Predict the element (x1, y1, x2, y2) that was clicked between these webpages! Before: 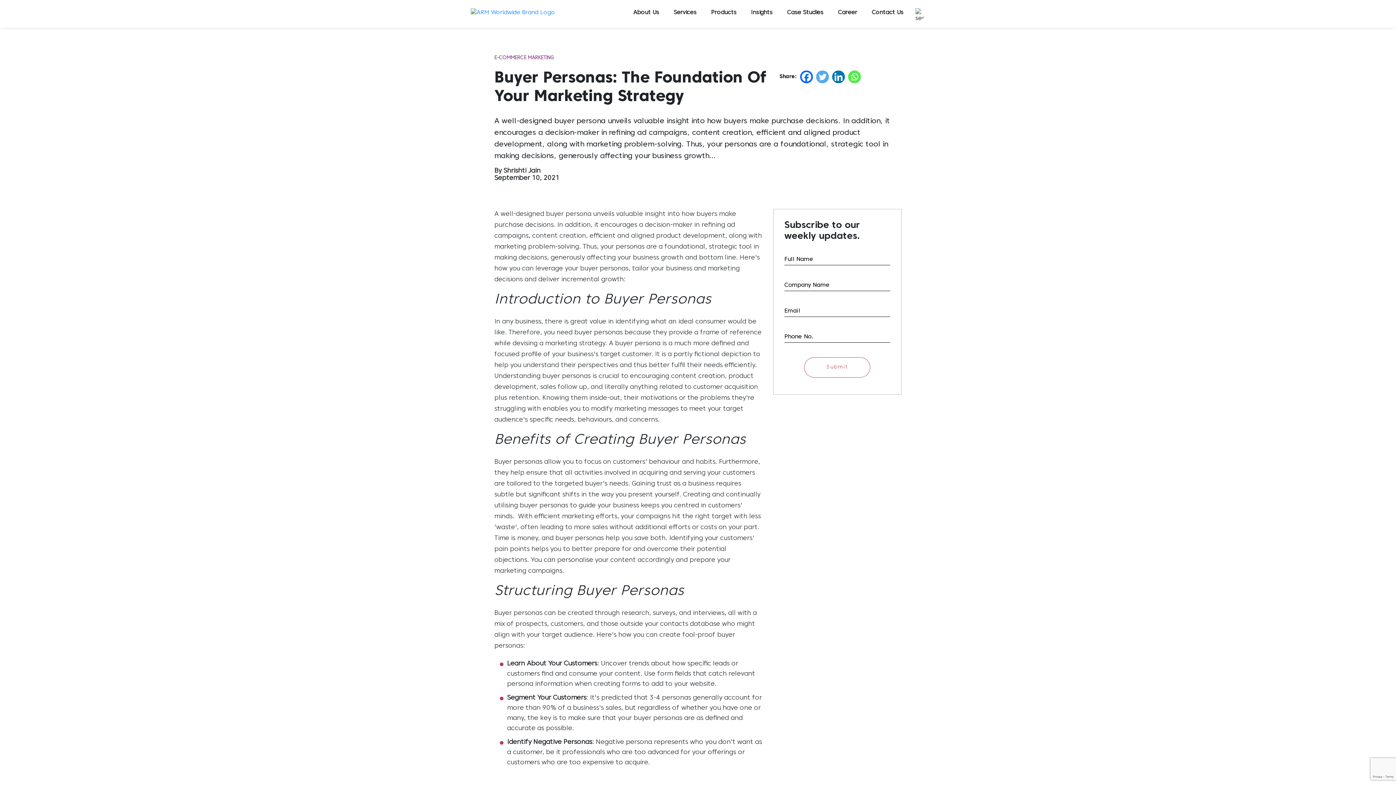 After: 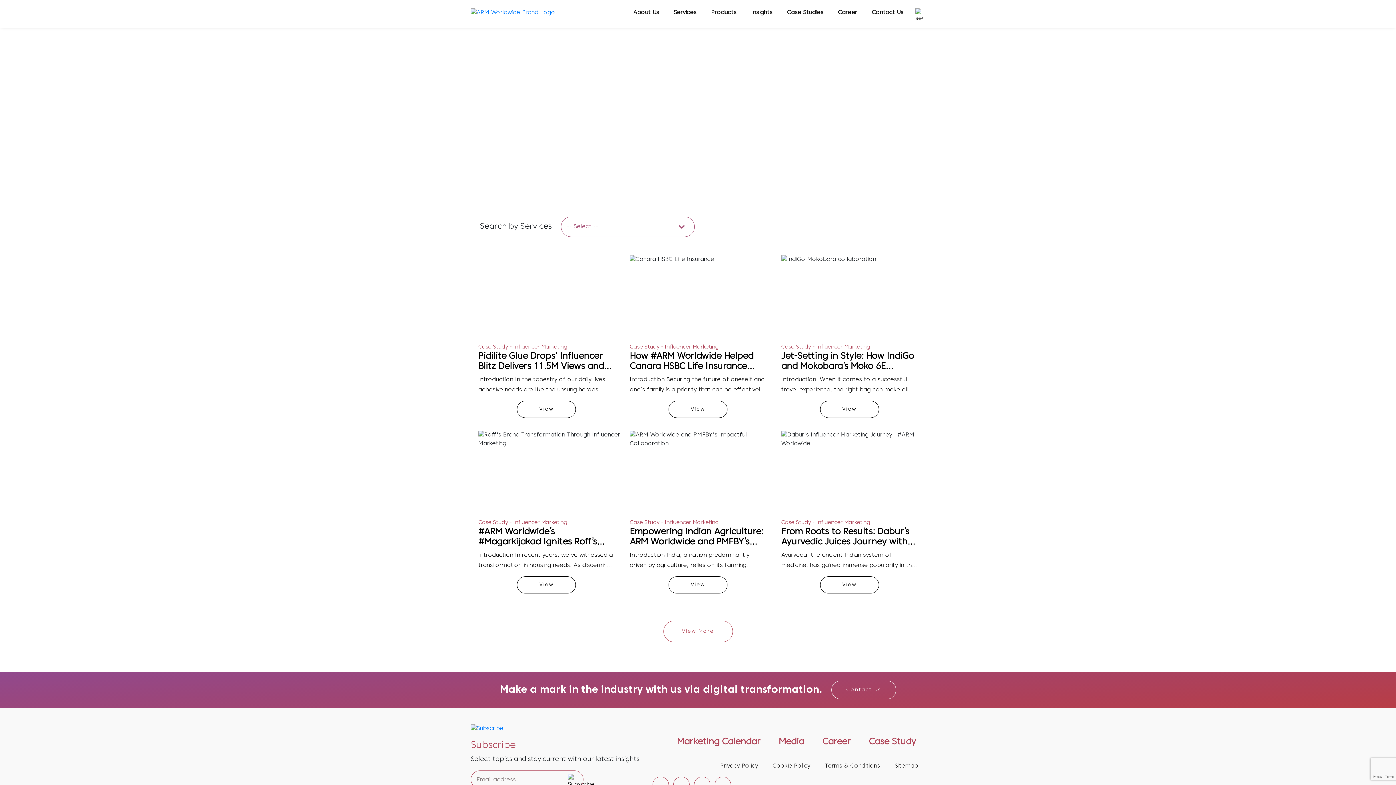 Action: label: Case Studies bbox: (787, 0, 823, 25)